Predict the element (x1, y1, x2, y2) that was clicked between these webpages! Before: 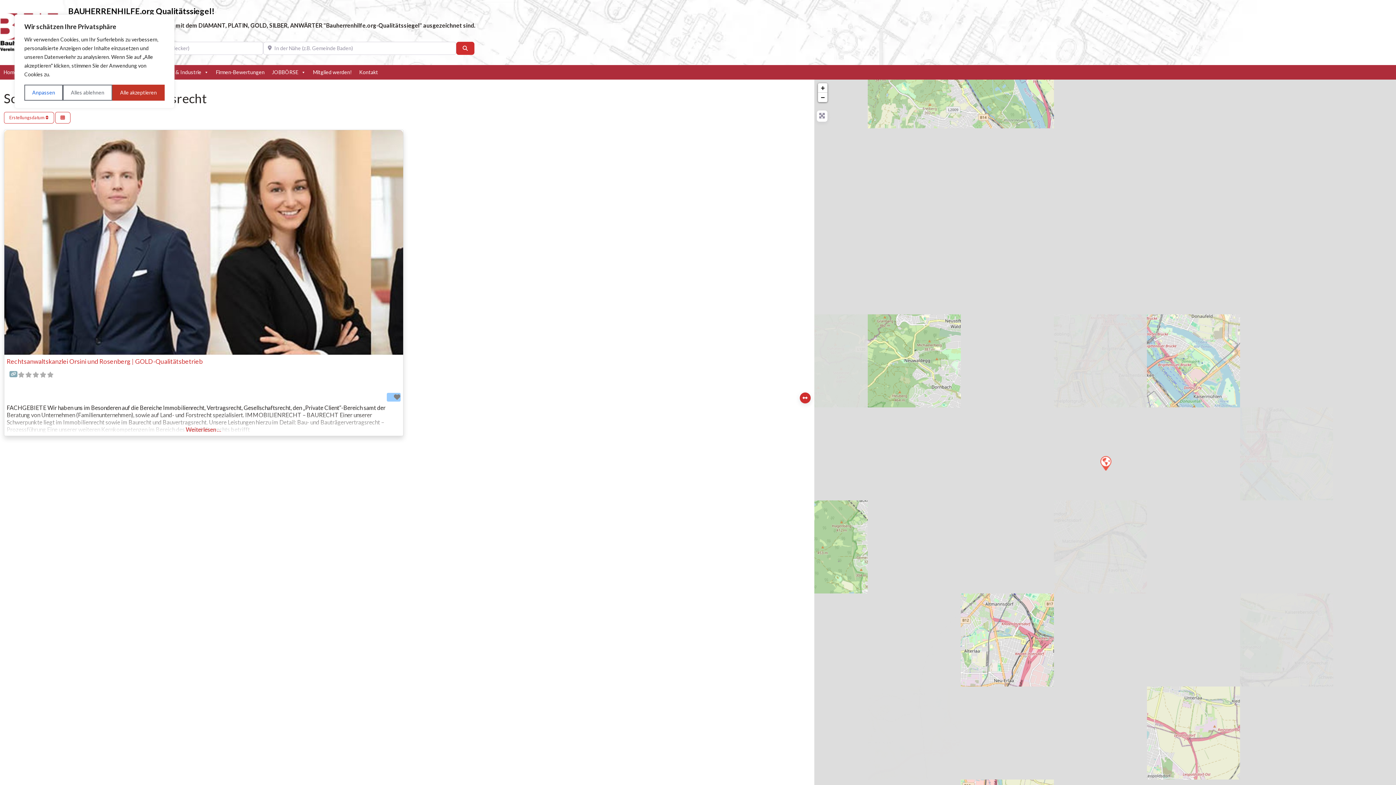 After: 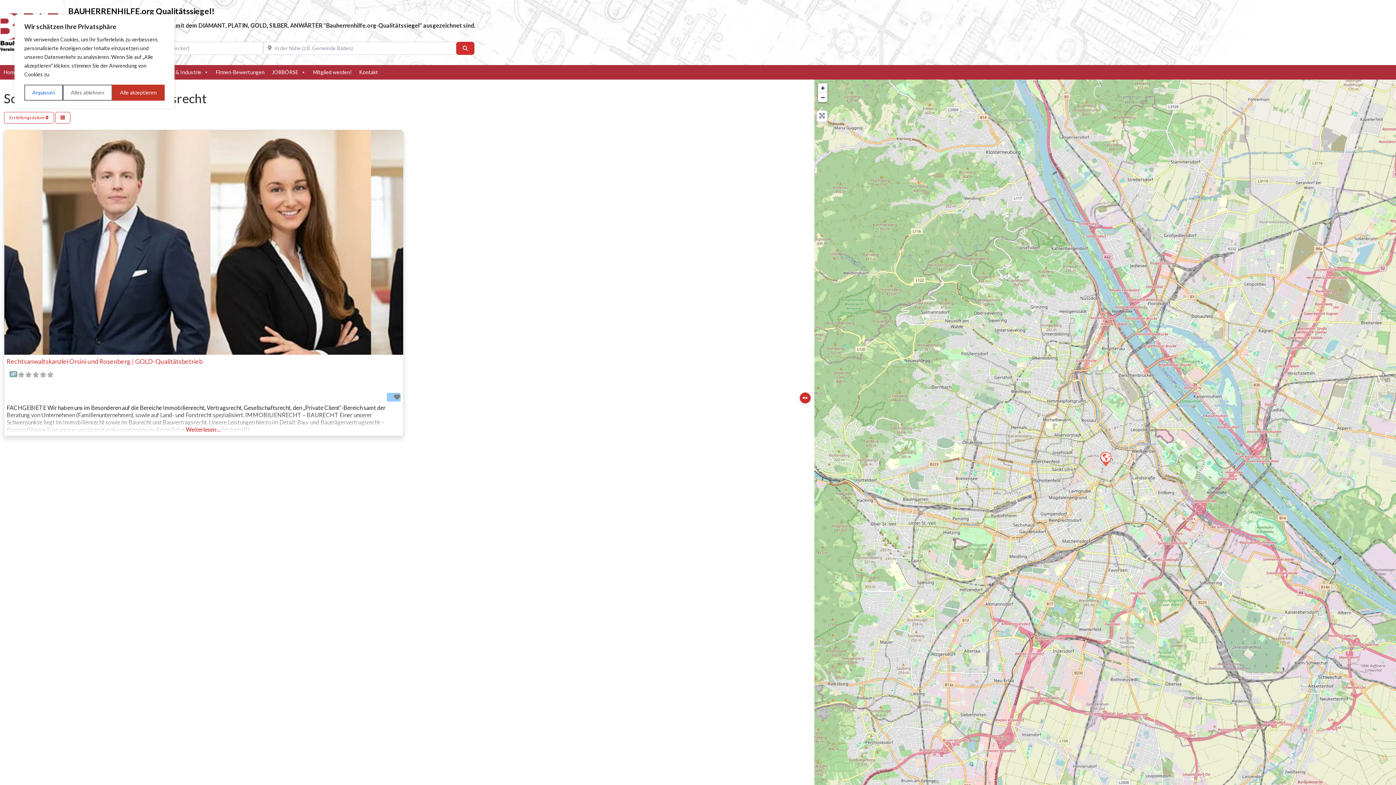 Action: bbox: (9, 371, 17, 377)